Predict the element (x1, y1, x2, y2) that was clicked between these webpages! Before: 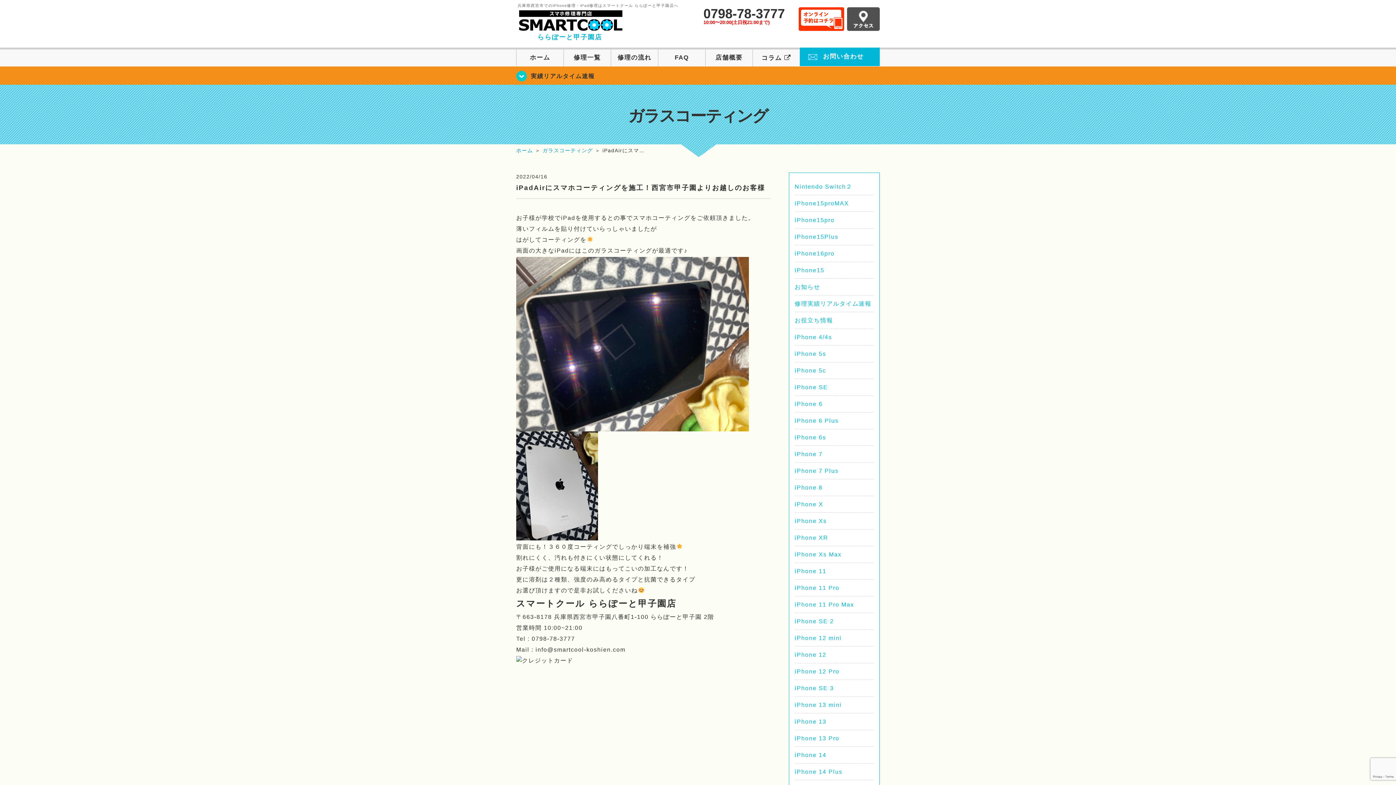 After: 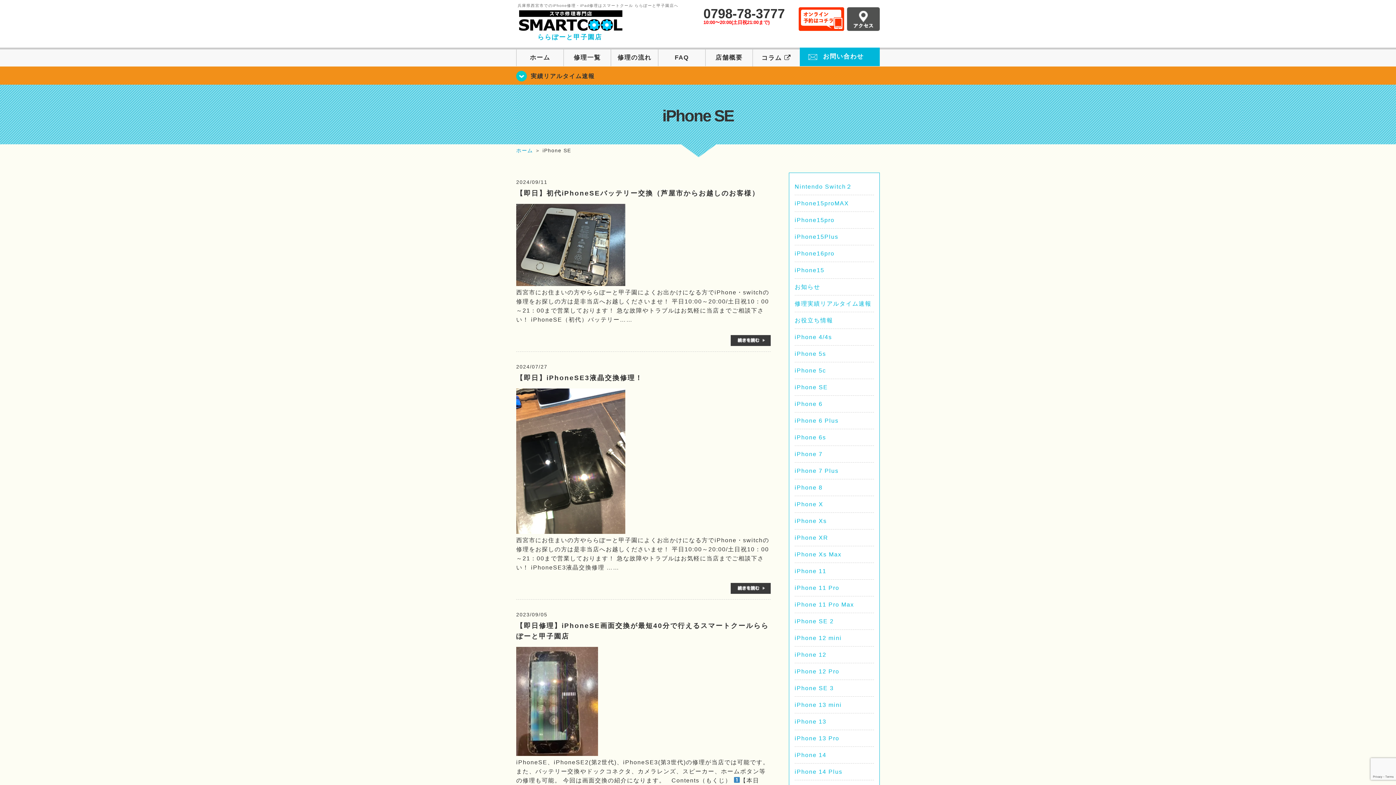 Action: label: iPhone SE bbox: (794, 384, 828, 390)